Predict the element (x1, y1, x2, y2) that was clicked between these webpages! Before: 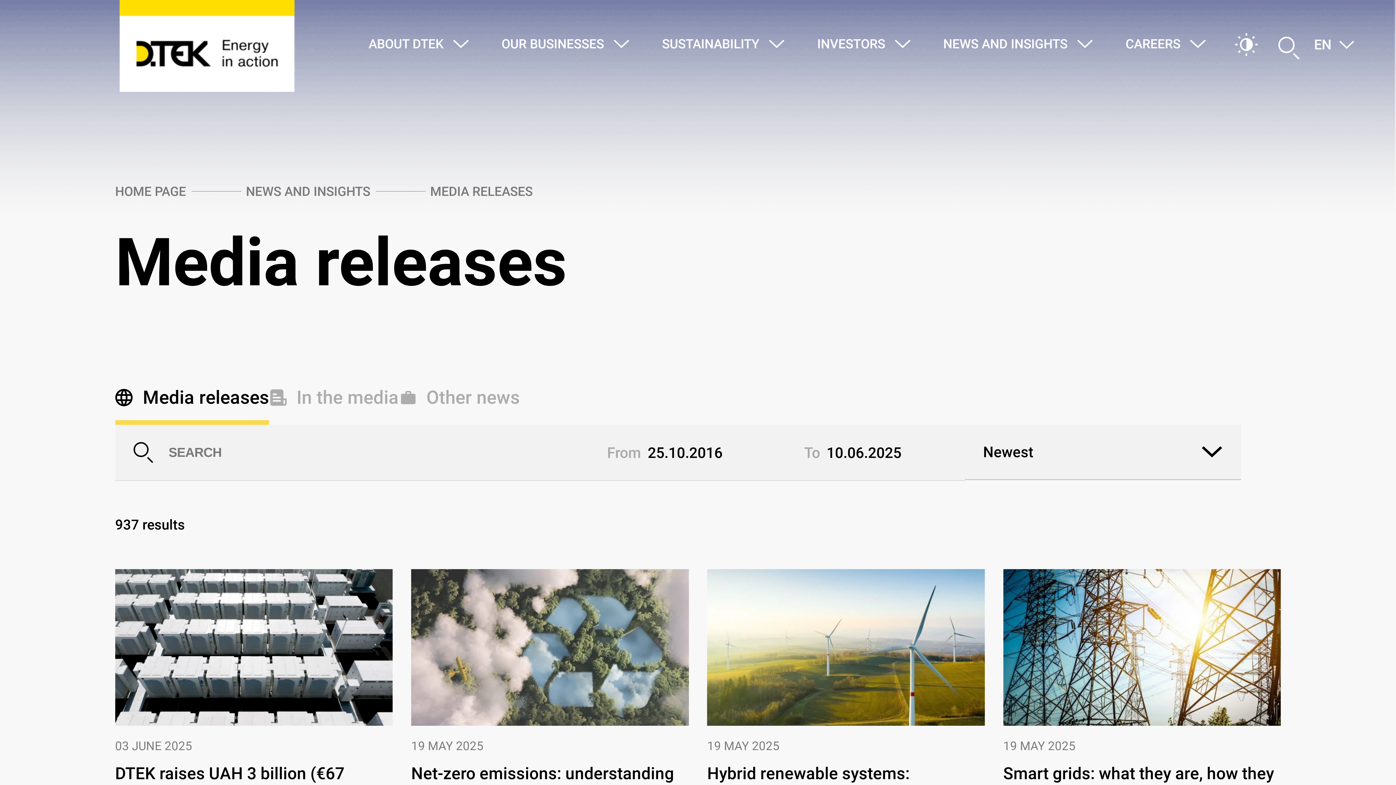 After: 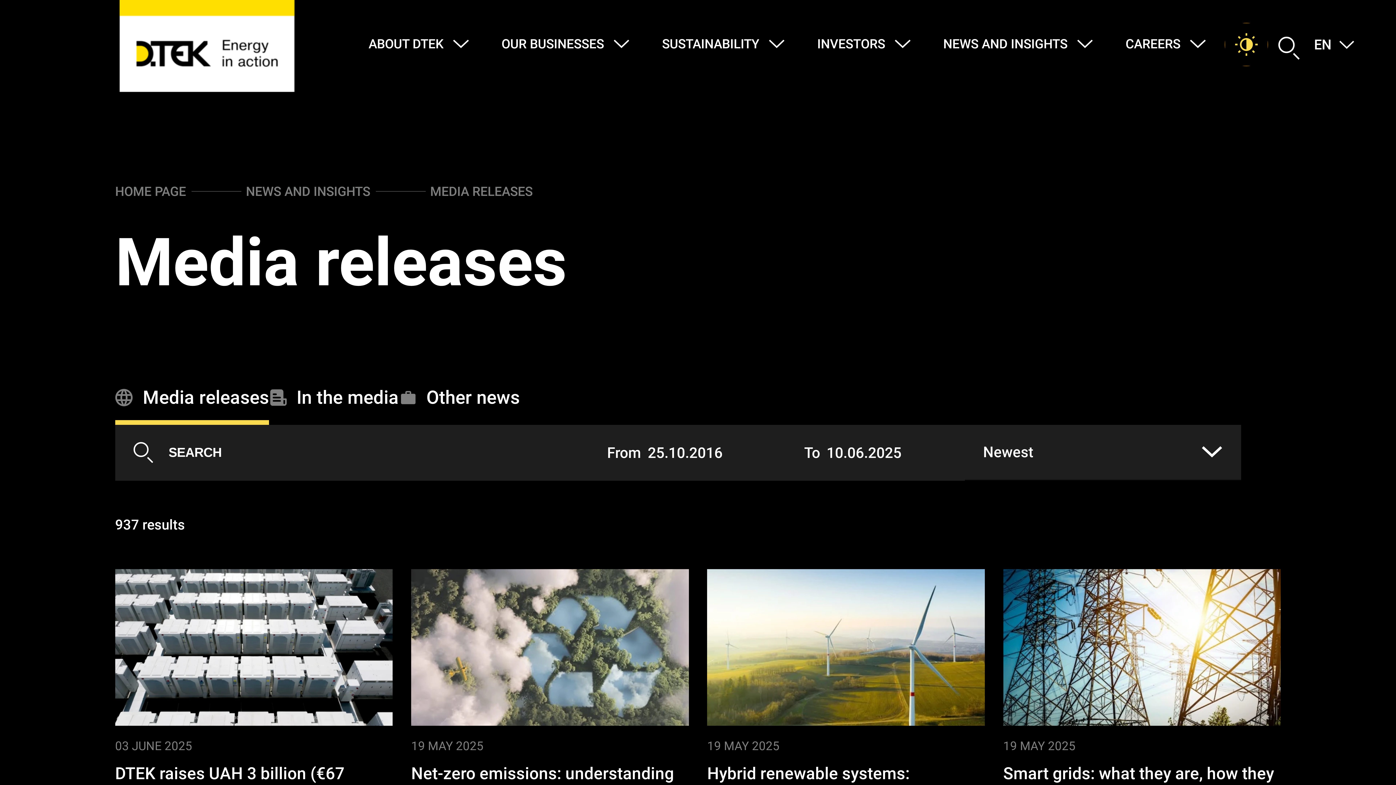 Action: bbox: (1225, 23, 1268, 66)